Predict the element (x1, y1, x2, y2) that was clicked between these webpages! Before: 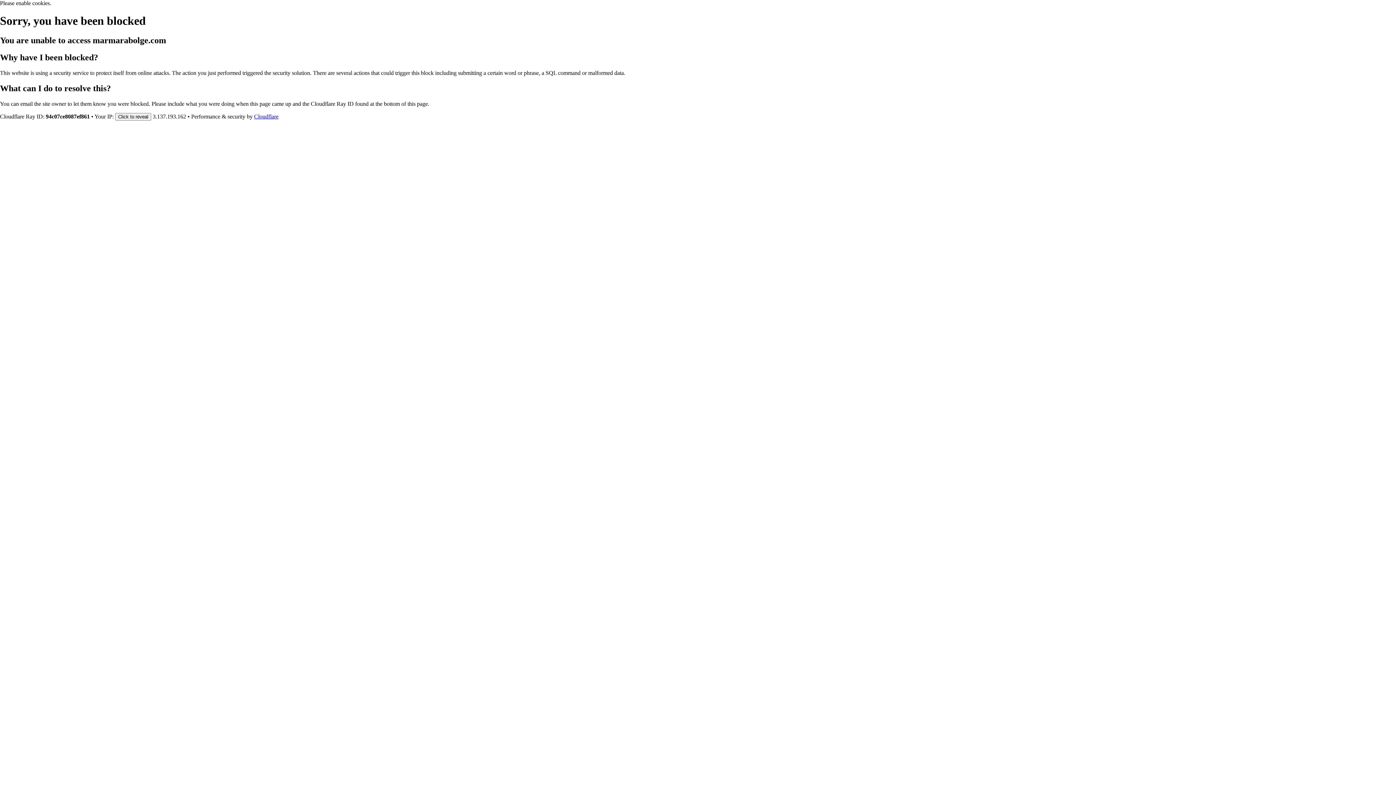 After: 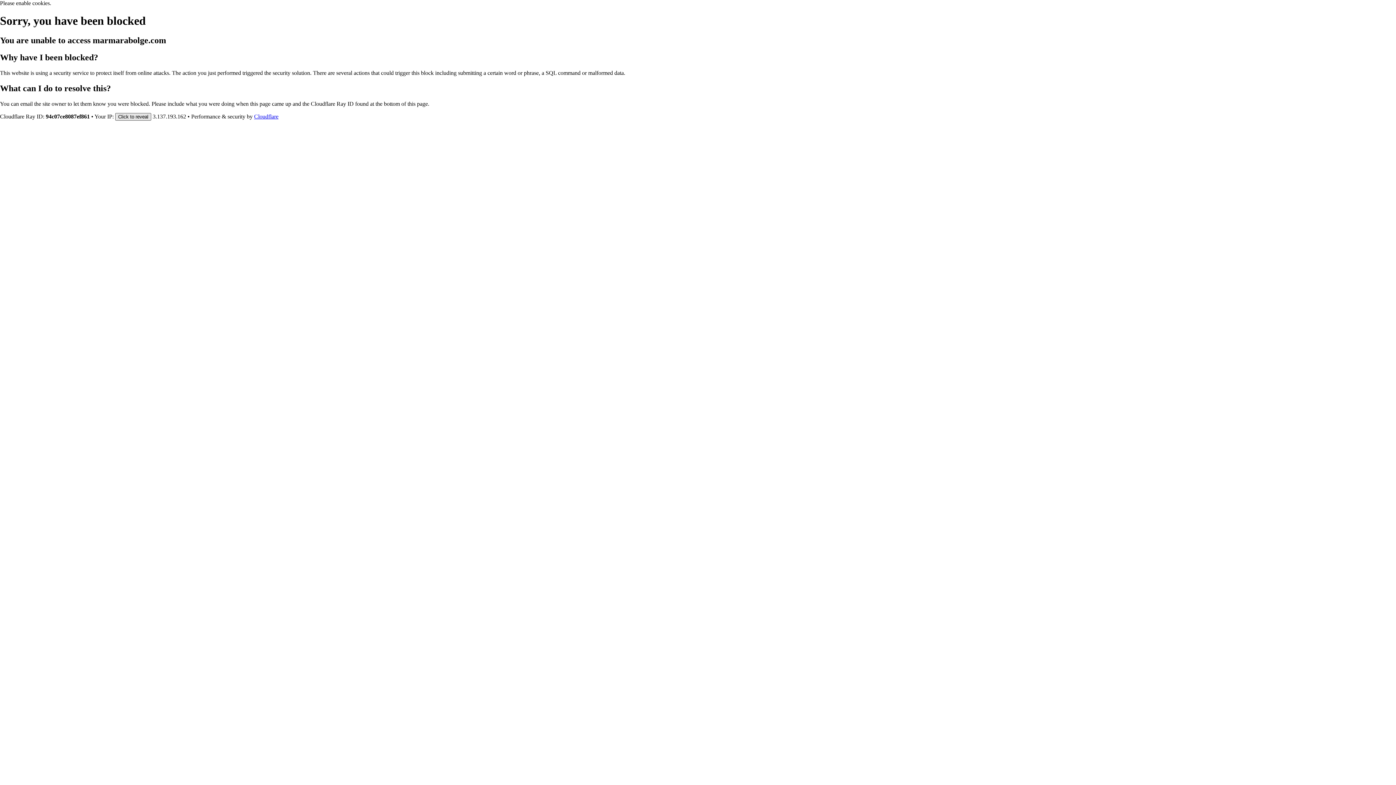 Action: bbox: (115, 112, 151, 120) label: Click to reveal